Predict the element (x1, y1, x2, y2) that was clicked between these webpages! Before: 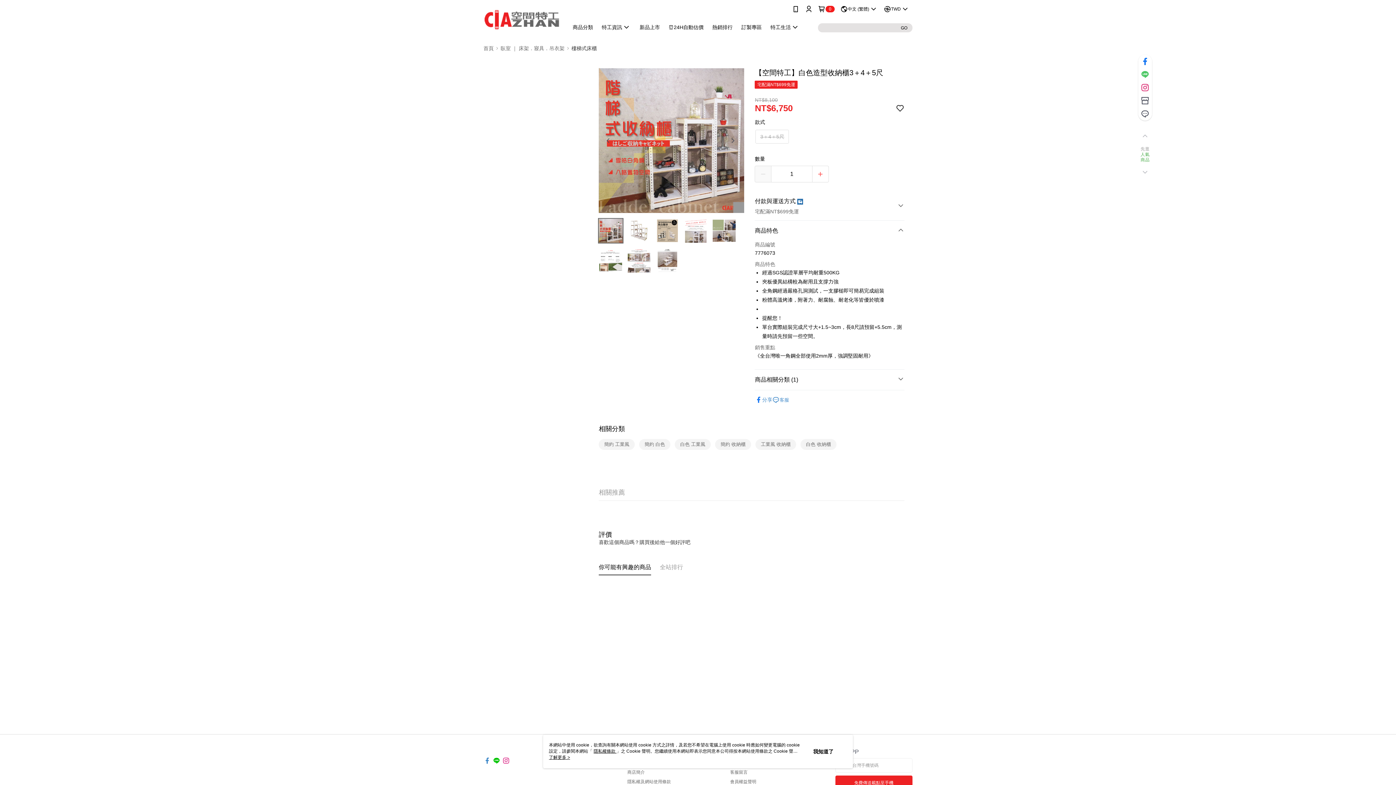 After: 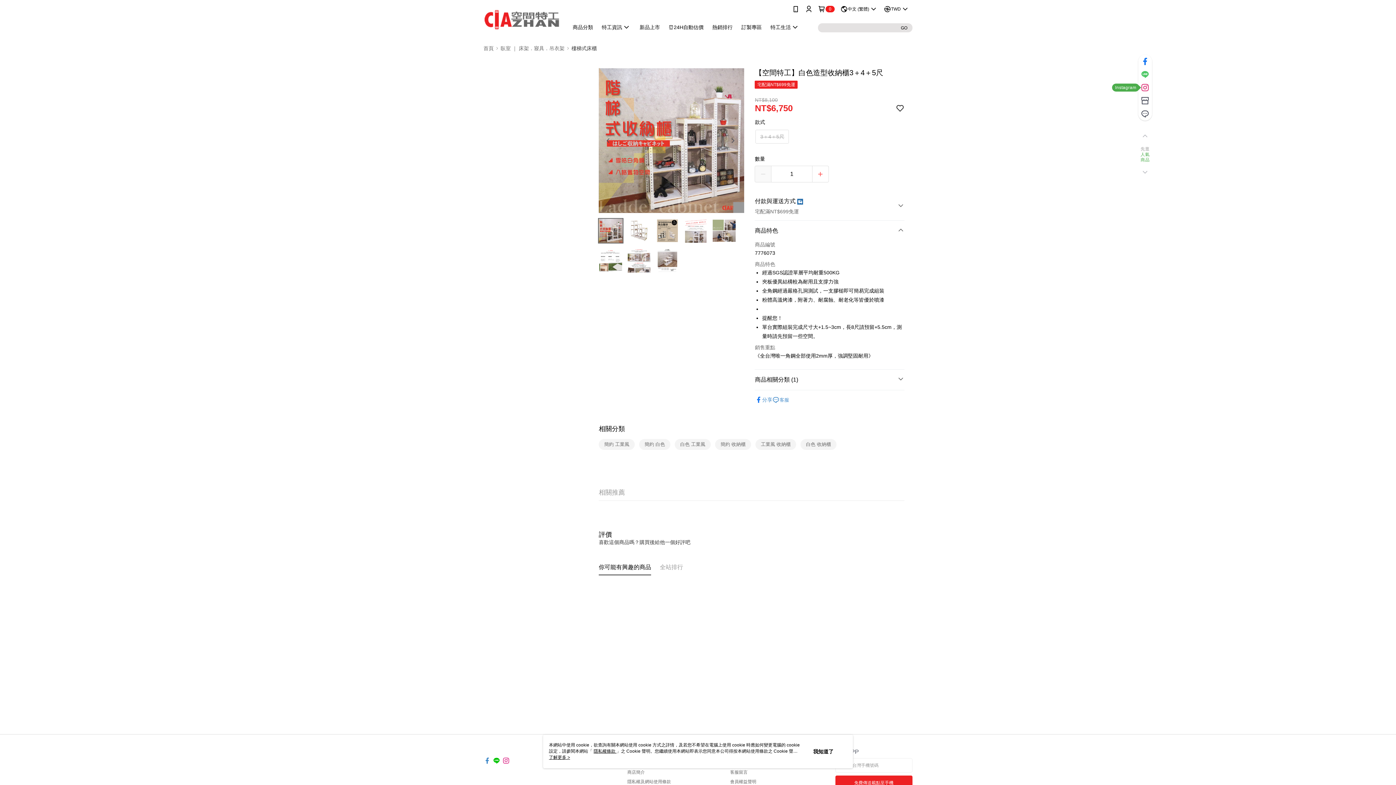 Action: bbox: (1138, 81, 1152, 94)